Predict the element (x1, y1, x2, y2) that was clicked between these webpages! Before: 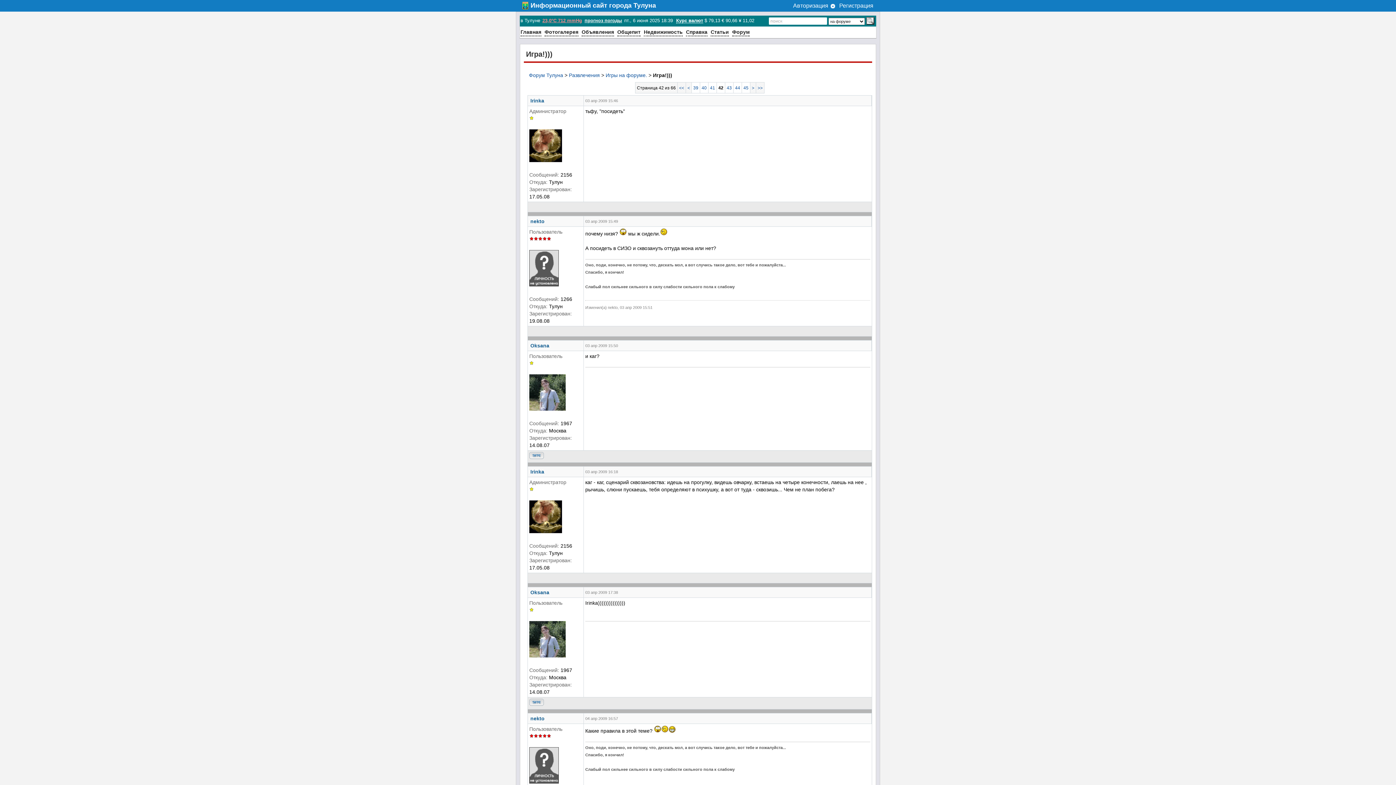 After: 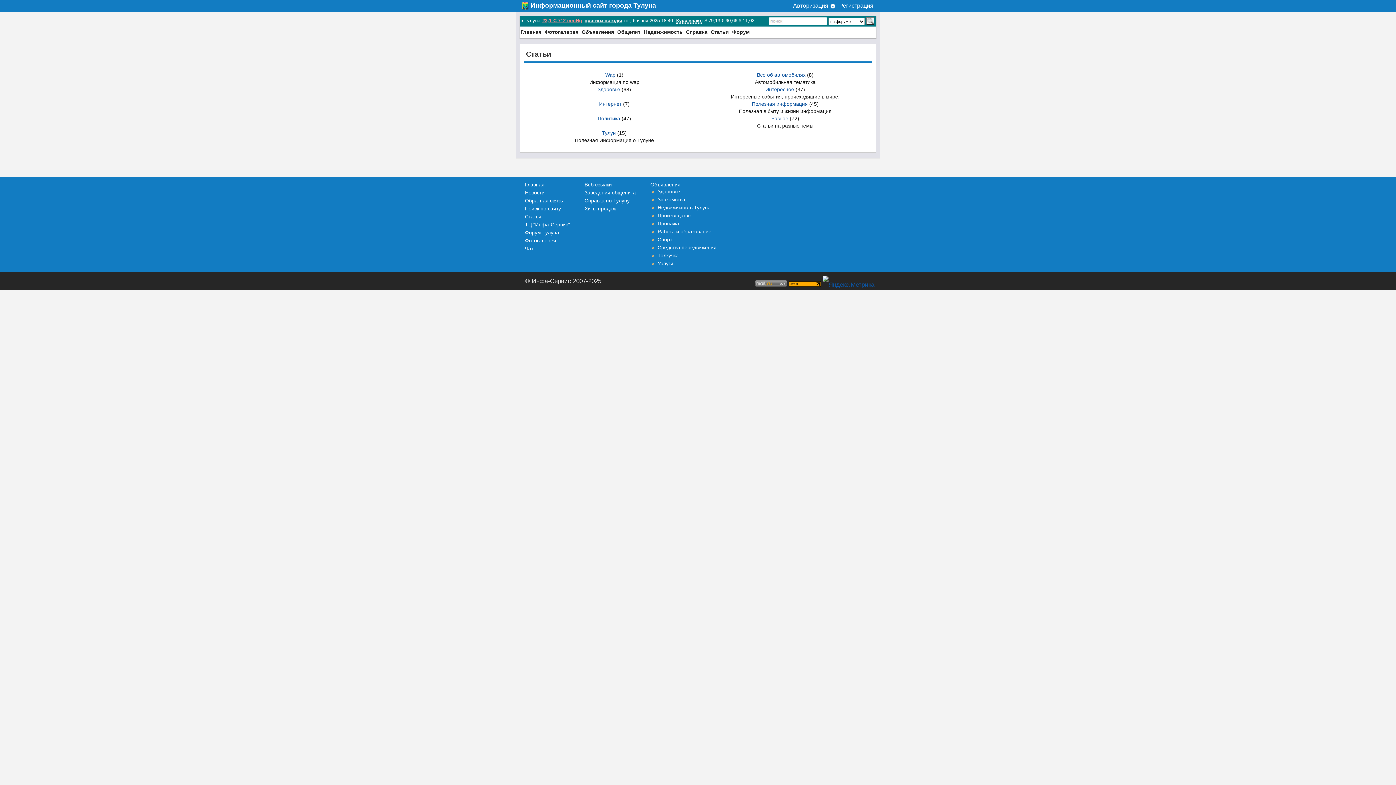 Action: bbox: (710, 28, 729, 36) label: Статьи